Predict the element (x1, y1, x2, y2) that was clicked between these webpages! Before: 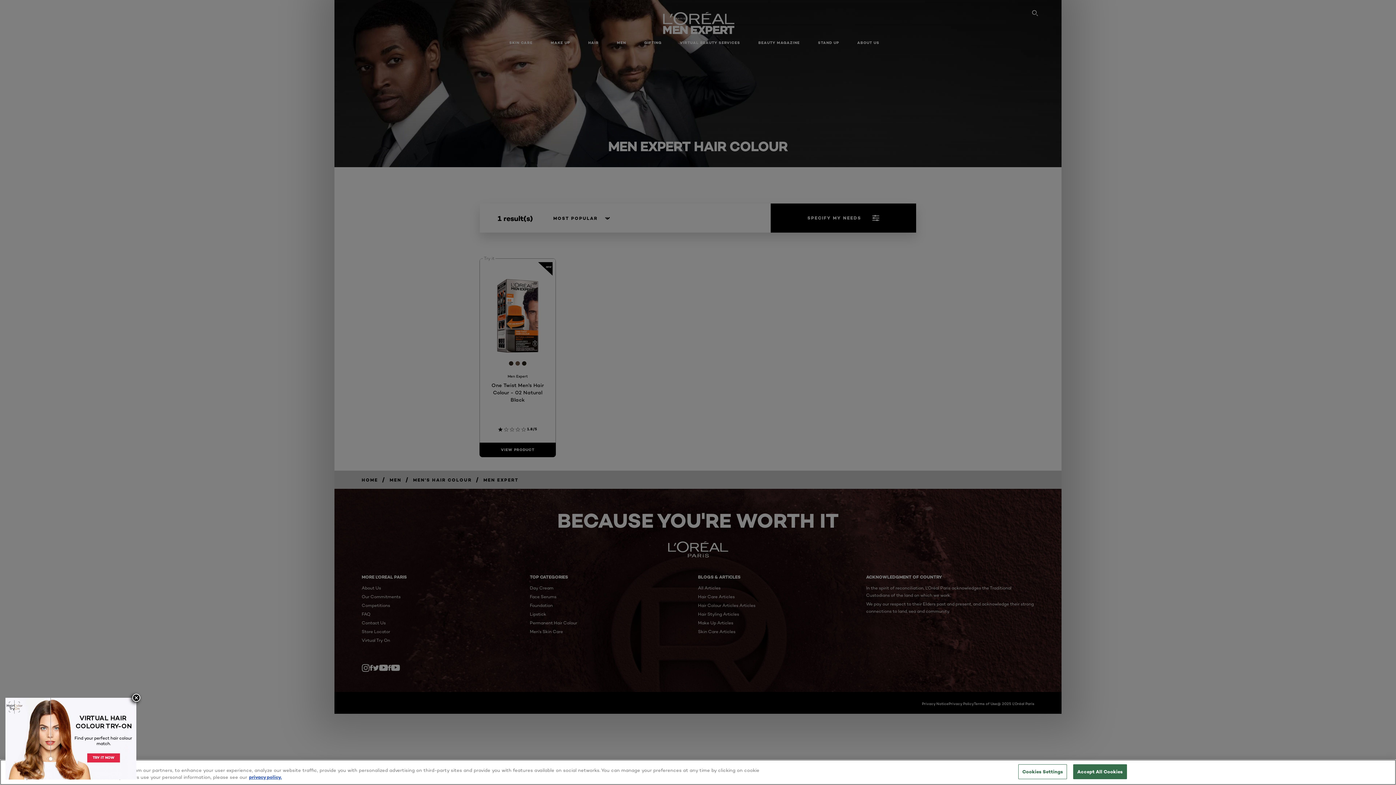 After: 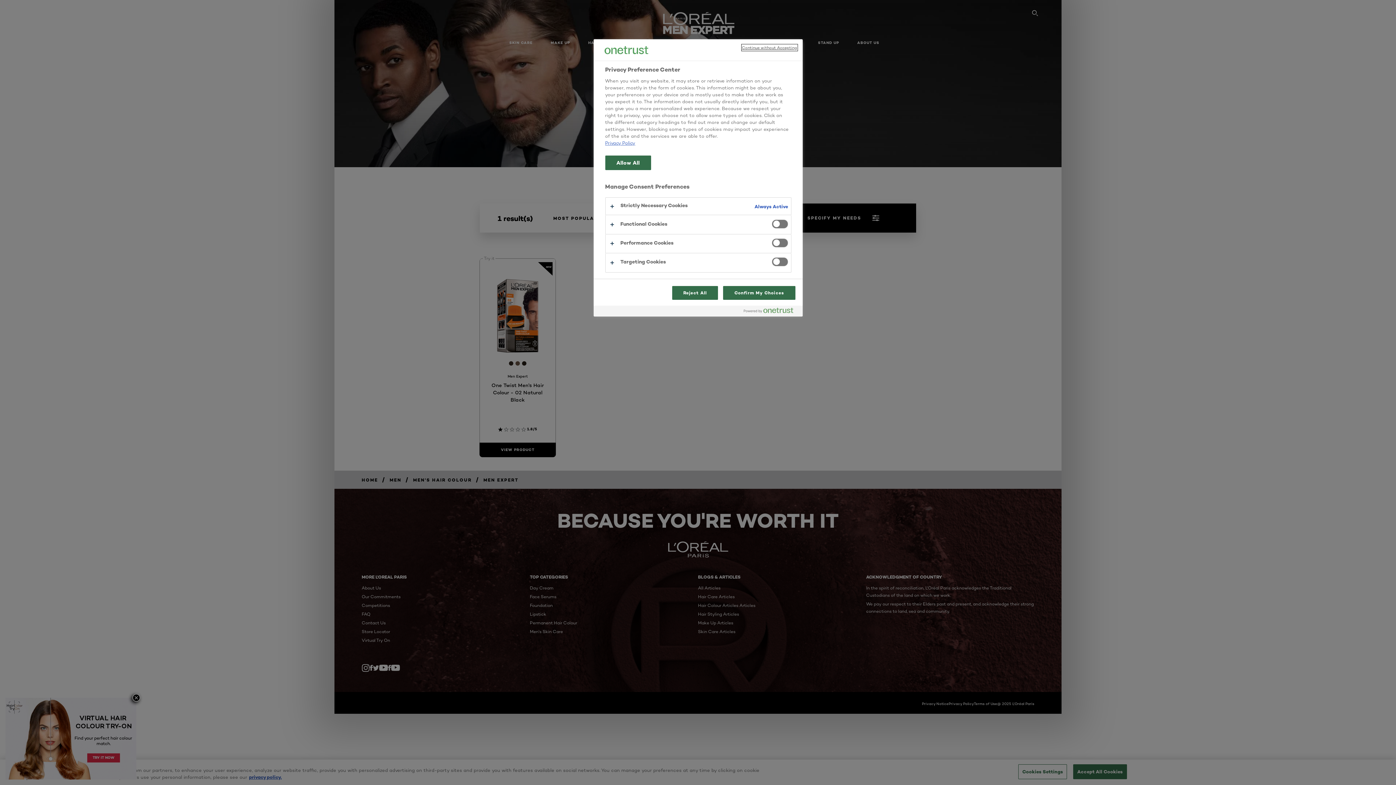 Action: bbox: (1018, 764, 1067, 779) label: Cookies Settings